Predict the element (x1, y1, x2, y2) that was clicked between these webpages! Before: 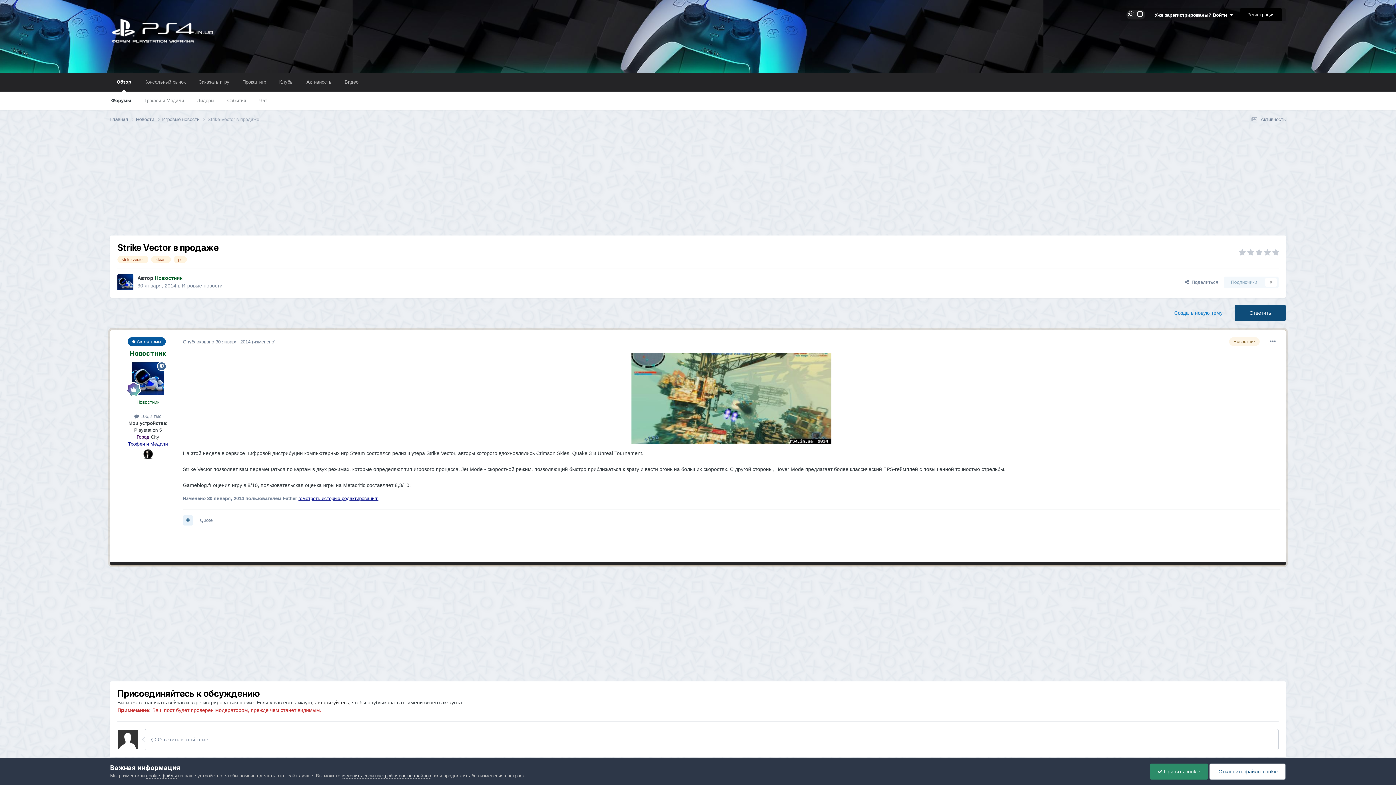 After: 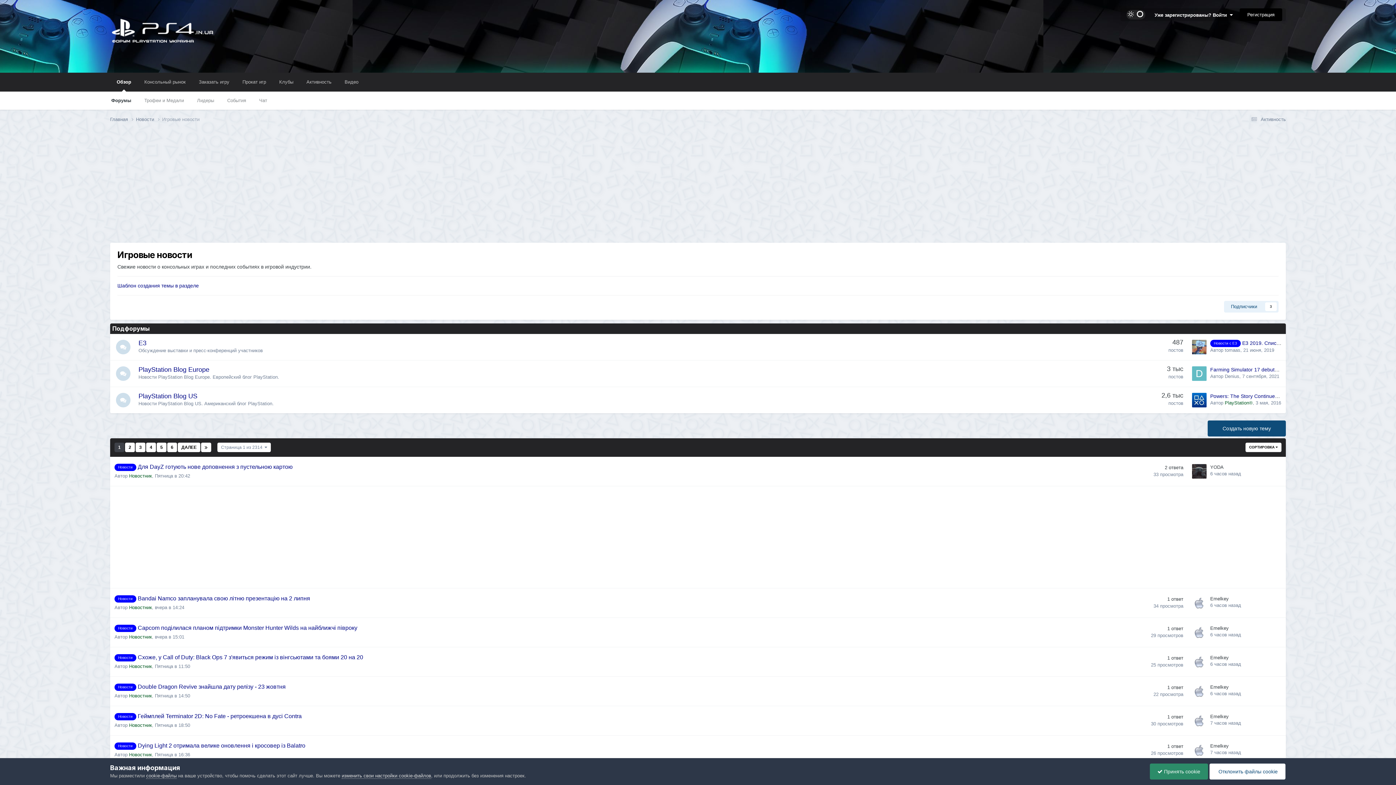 Action: bbox: (181, 282, 222, 288) label: Игровые новости